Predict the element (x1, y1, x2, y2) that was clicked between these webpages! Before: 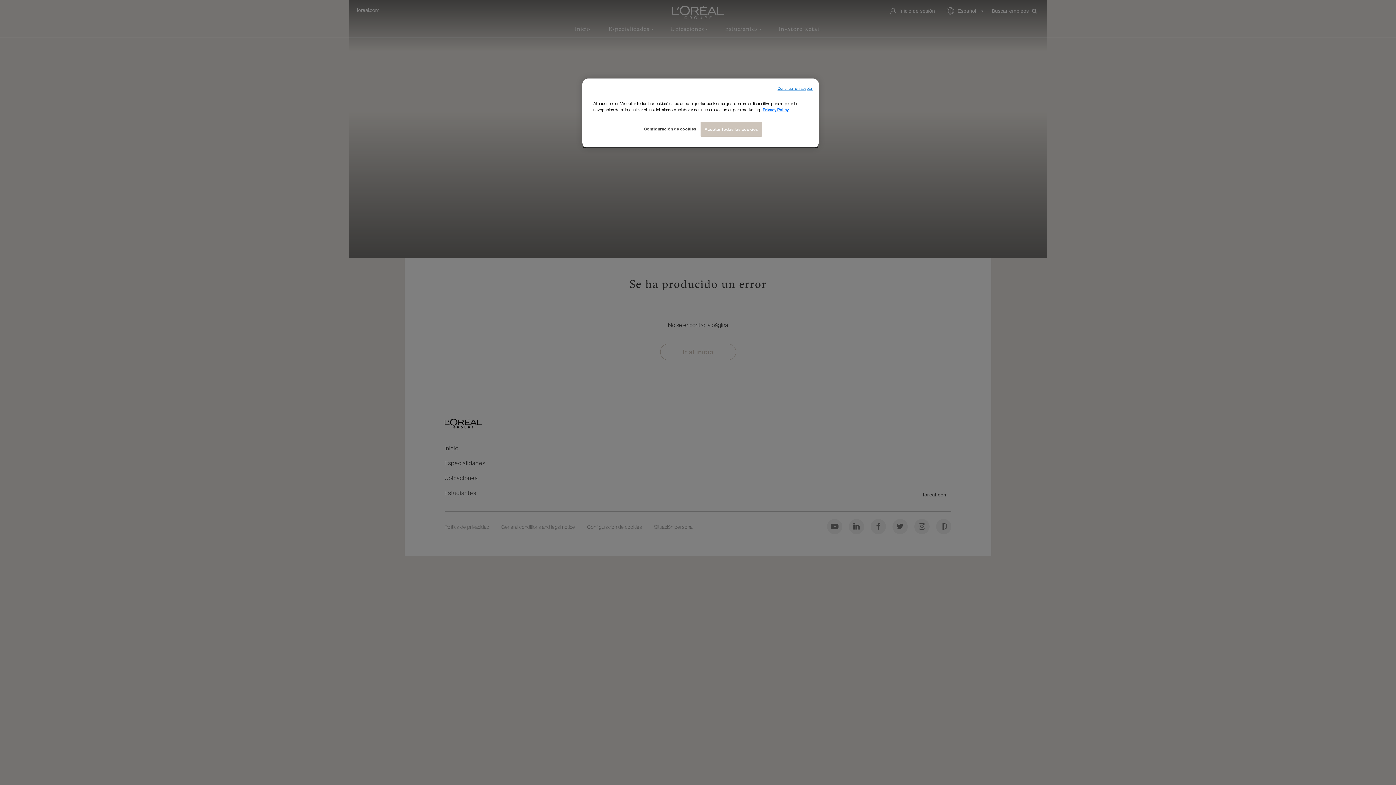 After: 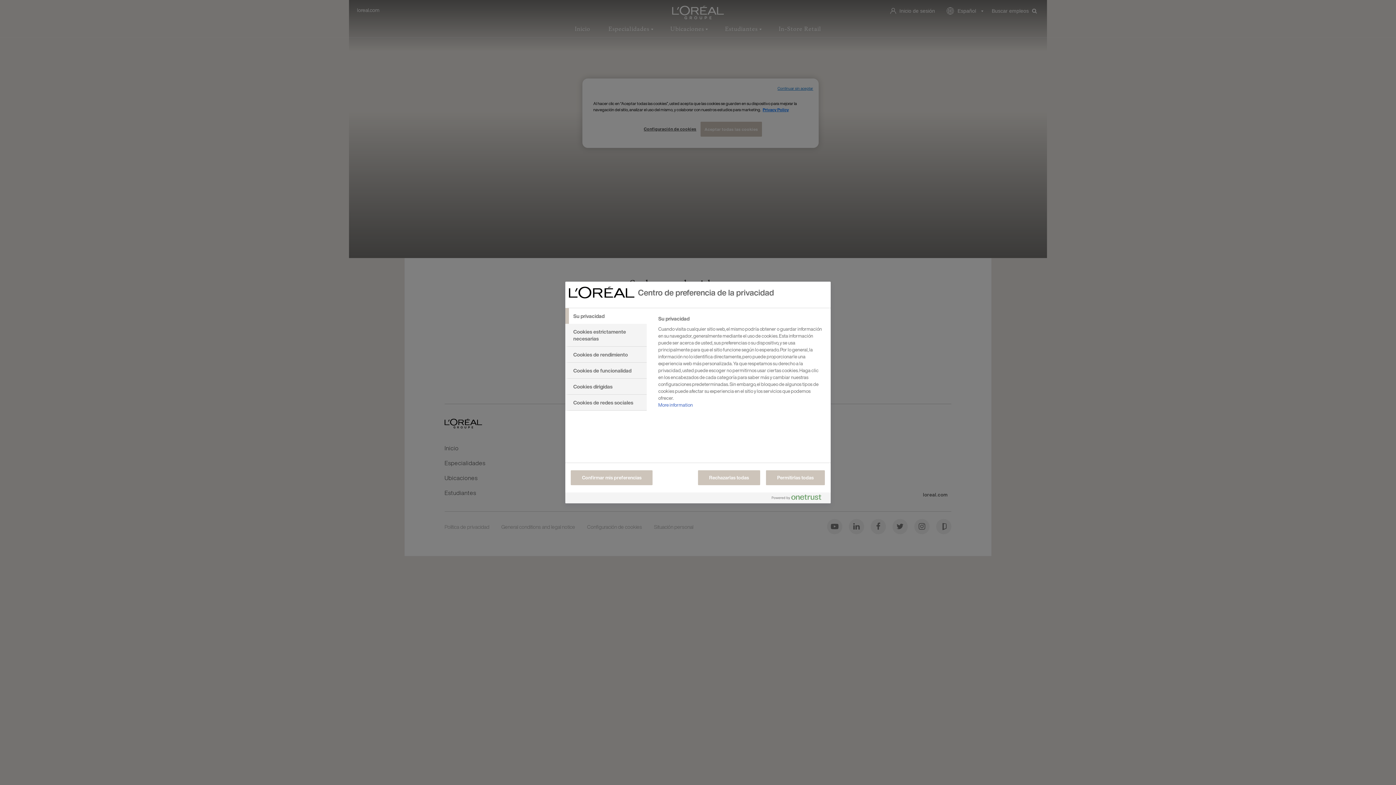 Action: label: Configuración de cookies bbox: (643, 121, 696, 136)